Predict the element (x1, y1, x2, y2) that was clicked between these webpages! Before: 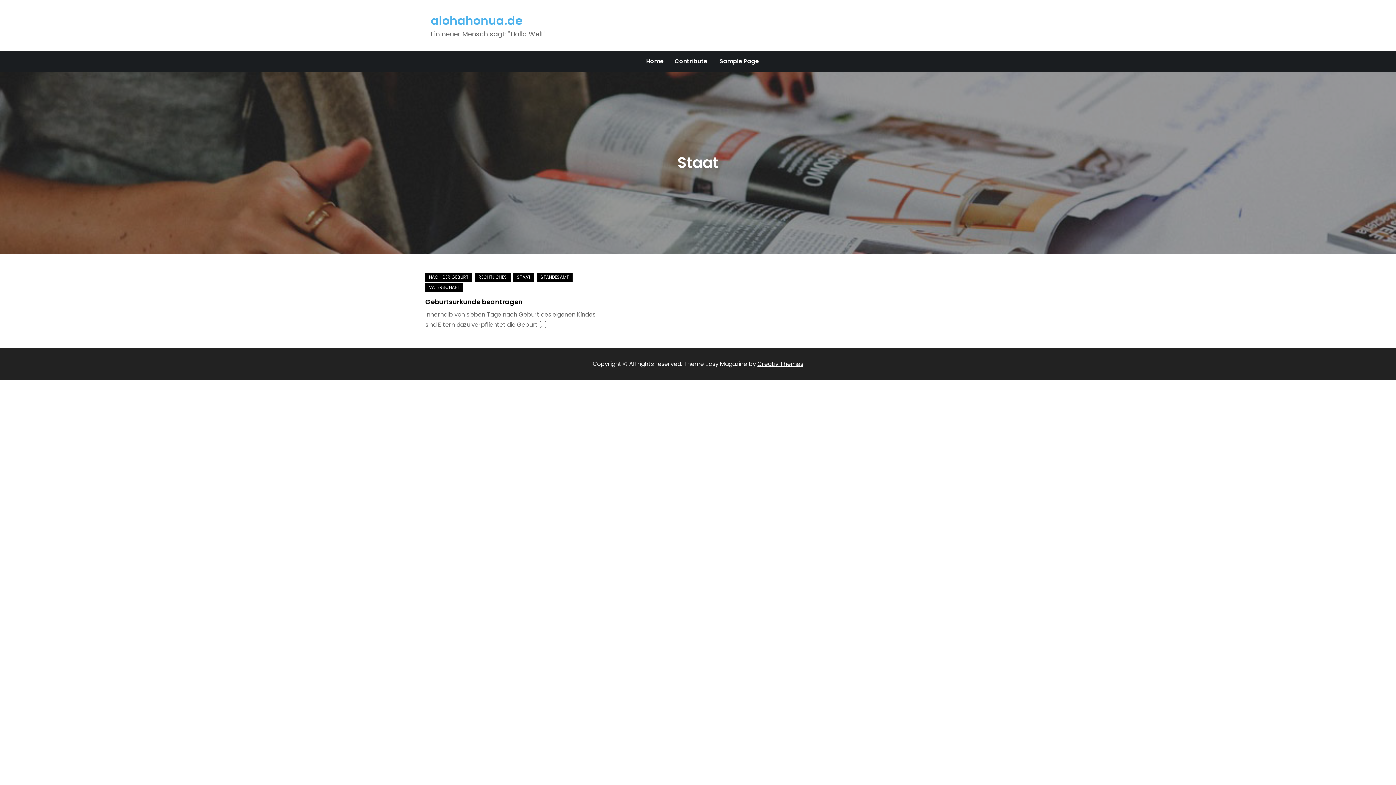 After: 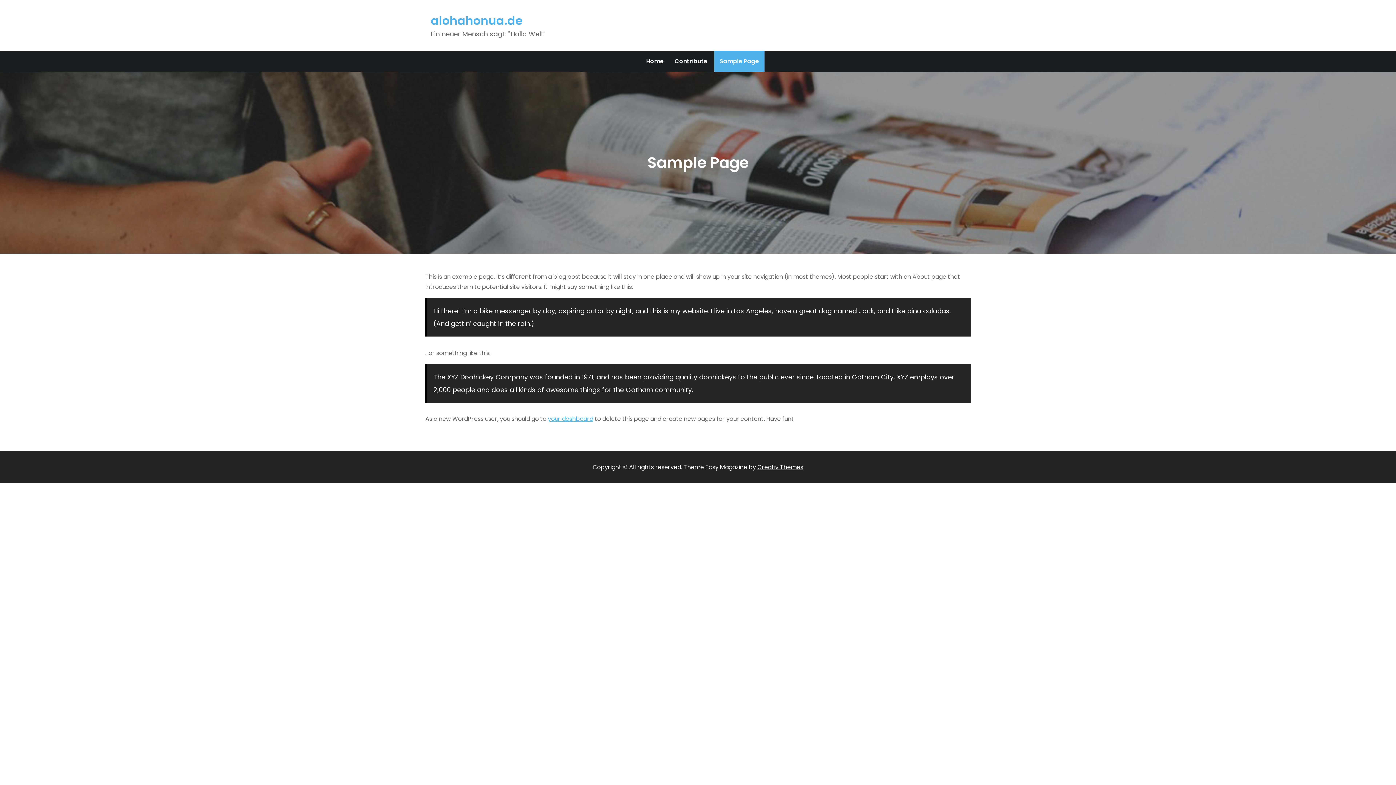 Action: label: Sample Page bbox: (714, 50, 764, 72)